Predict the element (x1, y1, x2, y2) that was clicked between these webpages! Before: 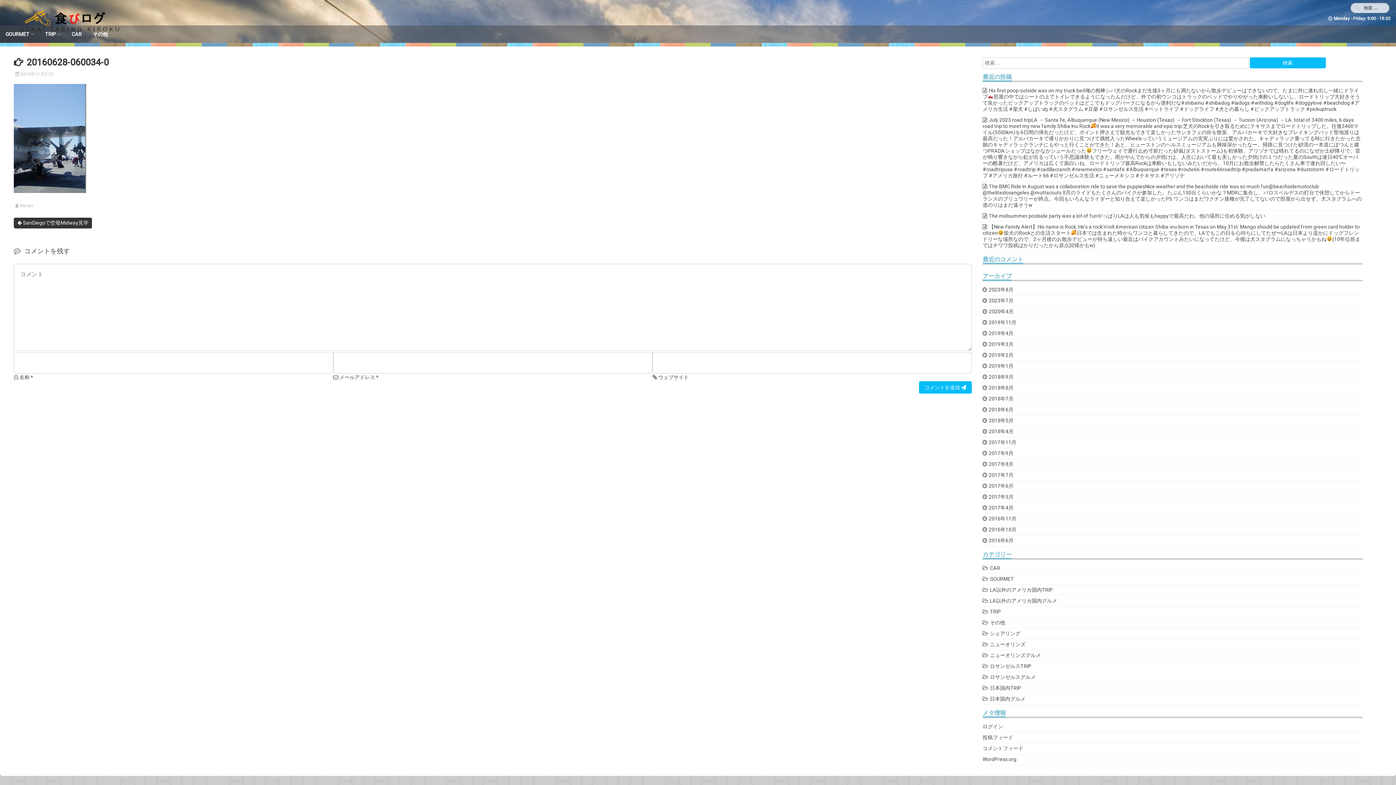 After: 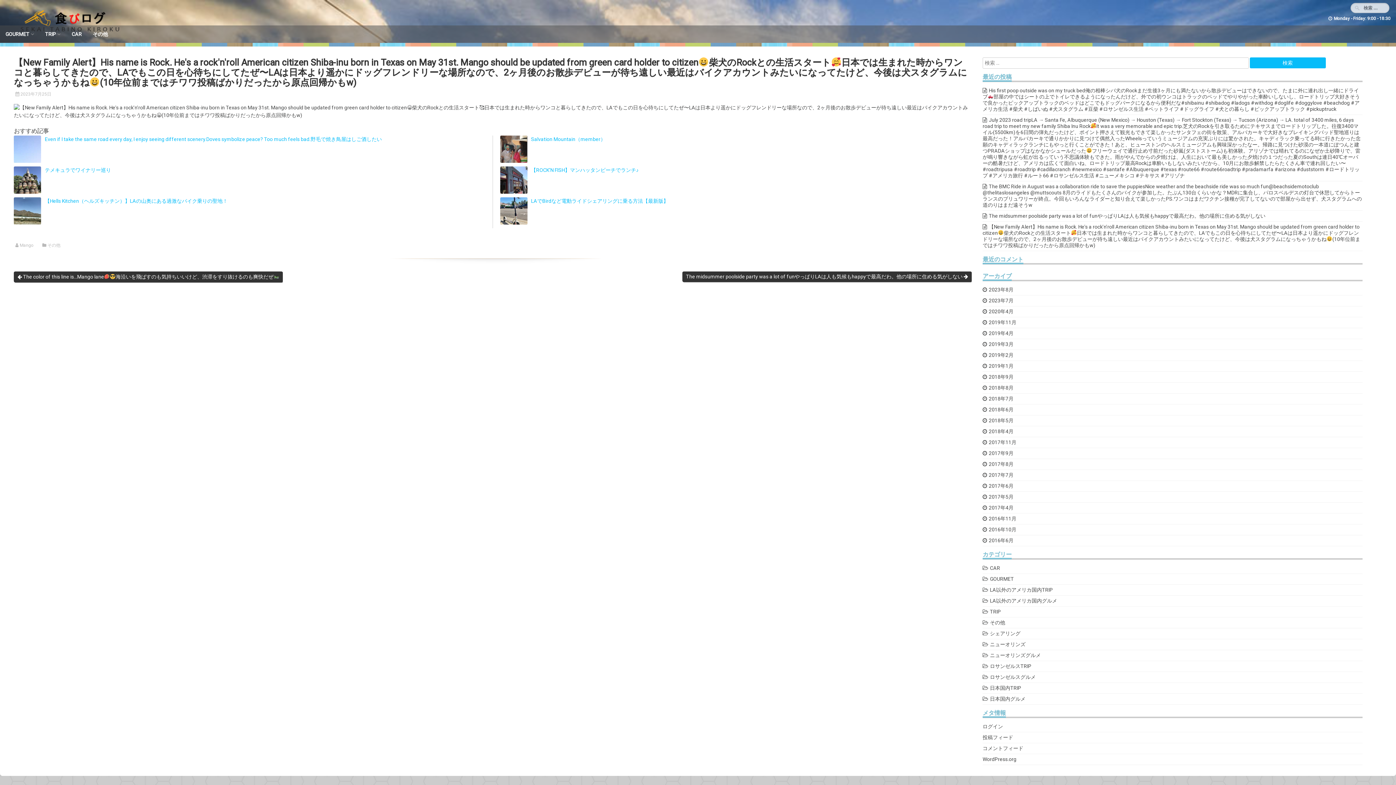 Action: label: 【New Family Alert】His name is Rock. He's a rock'n'roll American citizen Shiba-inu born in Texas on May 31st. Mango should be updated from green card holder to citizen柴犬のRockとの生活スタート日本では生まれた時からワンコと暮らしてきたので、LAでもこの日を心待ちにしてたぜ〜LAは日本より遥かにドッグフレンドリーな場所なので、2ヶ月後のお散歩デビューが待ち遠しい️最近はバイクアカウントみたいになってたけど、今後は犬スタグラムになっちゃうかもね(10年位前まではチワワ投稿ばかりだったから原点回帰かもw) bbox: (982, 224, 1360, 248)